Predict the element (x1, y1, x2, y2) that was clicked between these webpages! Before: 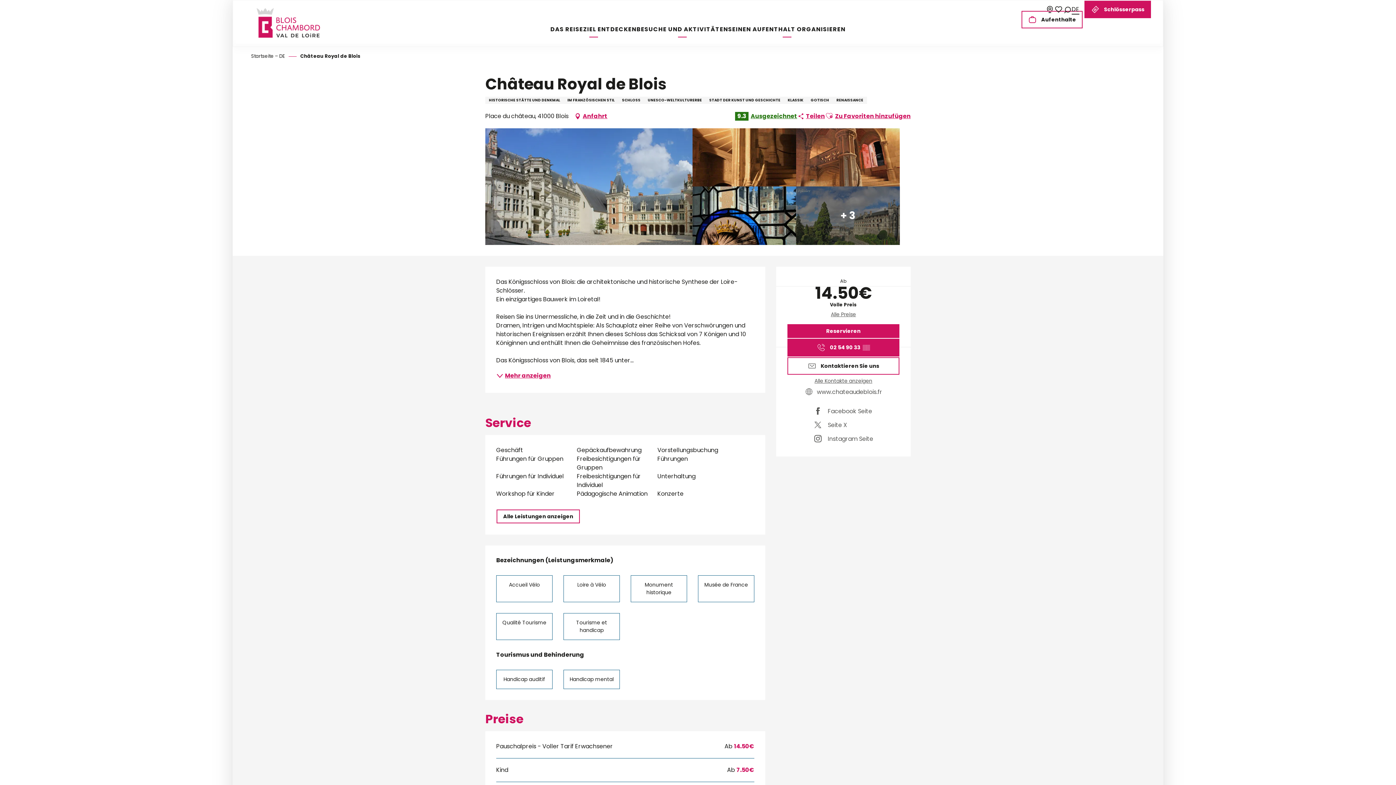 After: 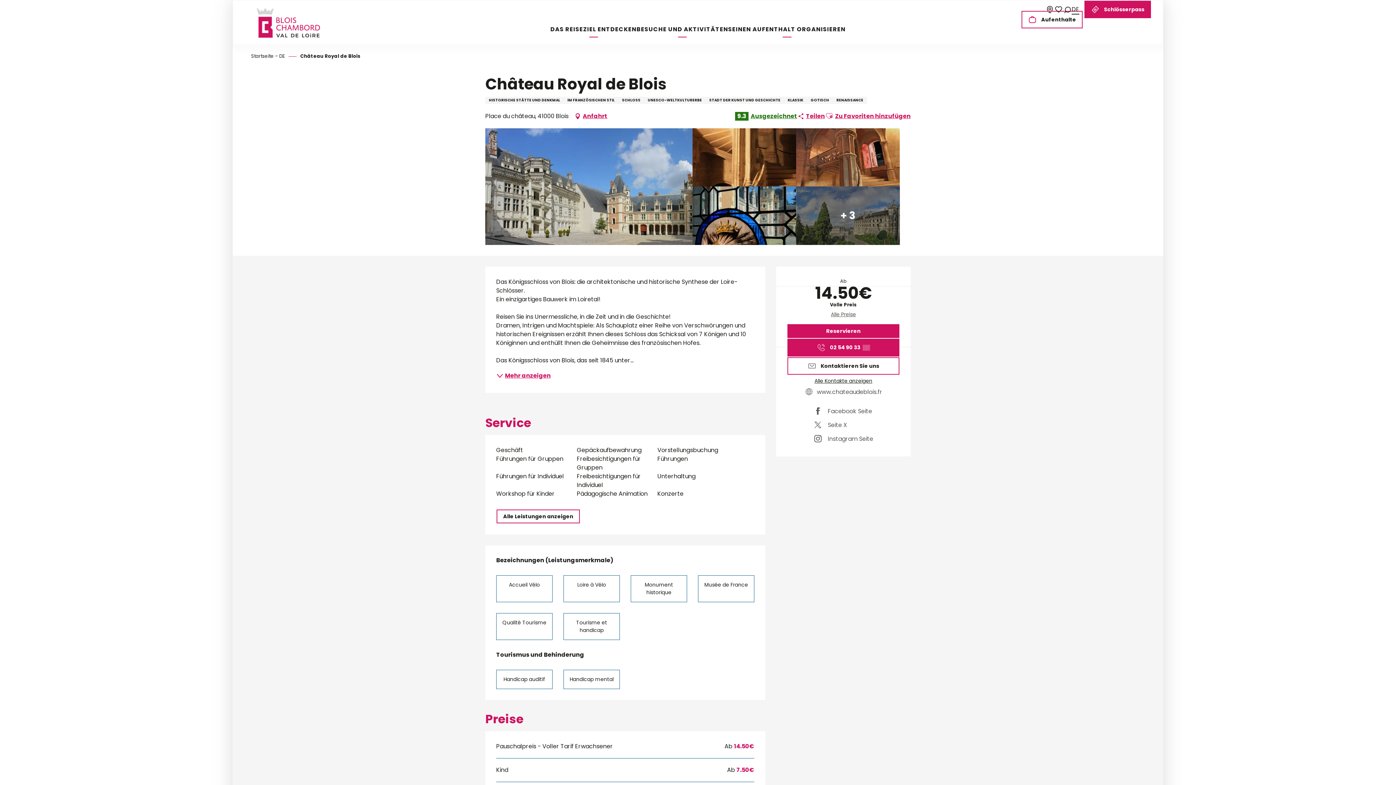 Action: label: Alle Kontakte anzeigen bbox: (814, 377, 872, 385)